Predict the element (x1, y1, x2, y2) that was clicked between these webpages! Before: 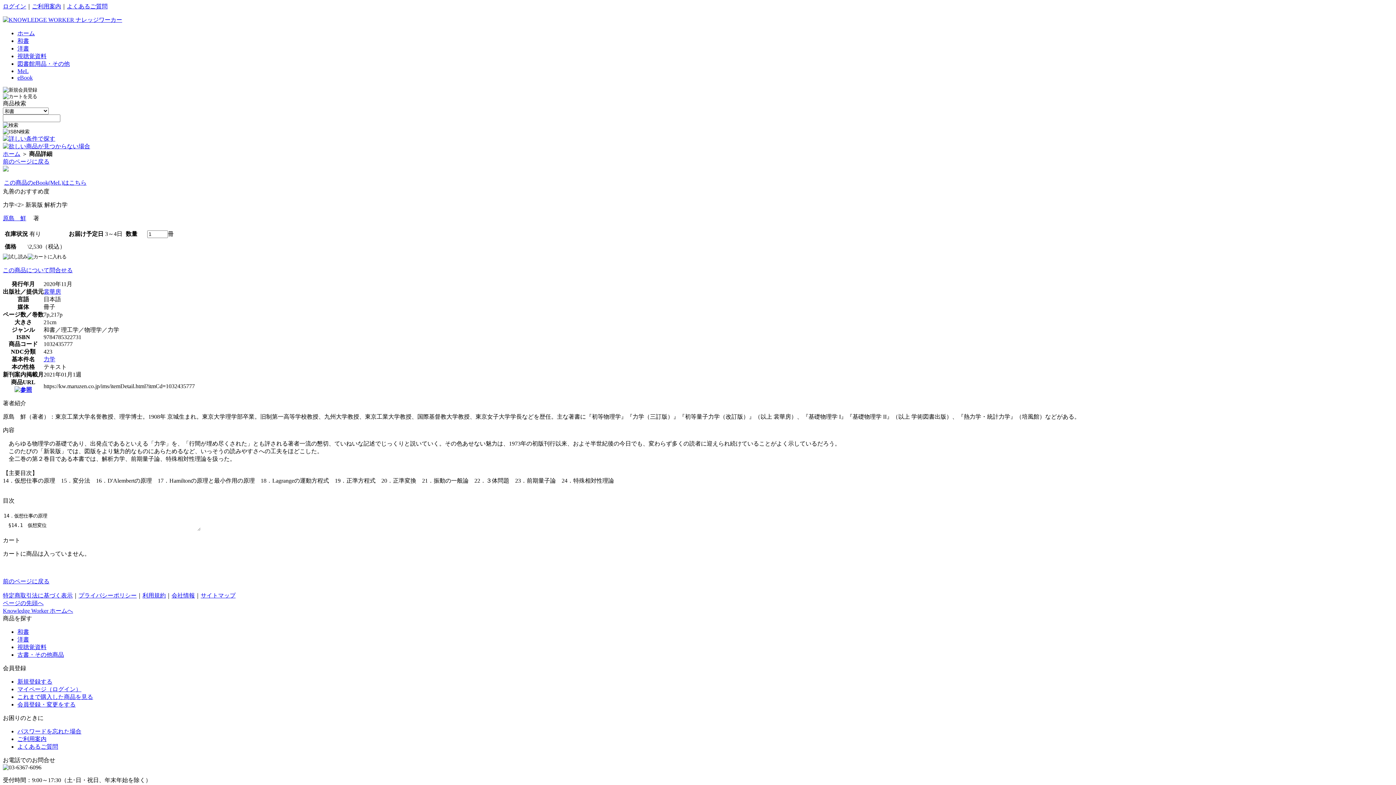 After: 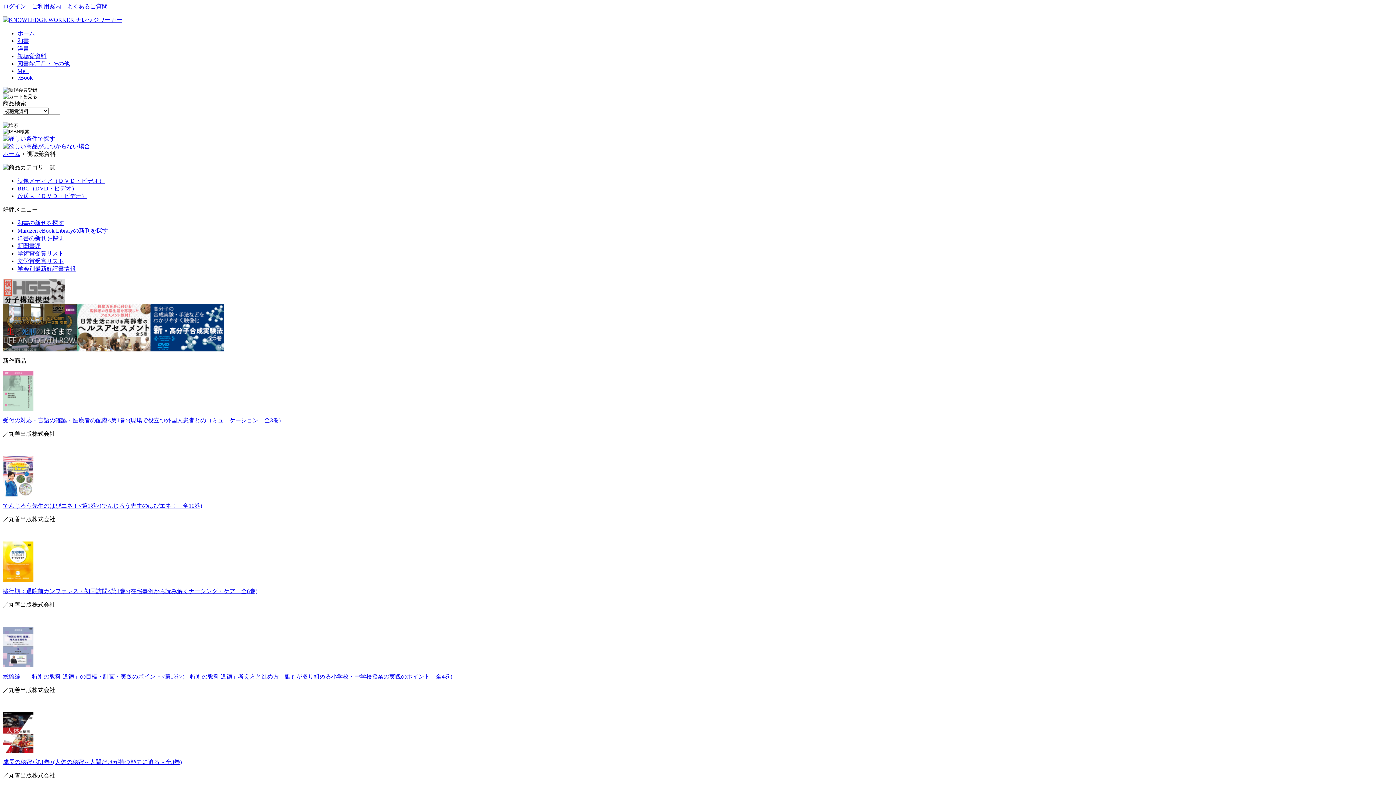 Action: bbox: (17, 644, 46, 650) label: 視聴覚資料